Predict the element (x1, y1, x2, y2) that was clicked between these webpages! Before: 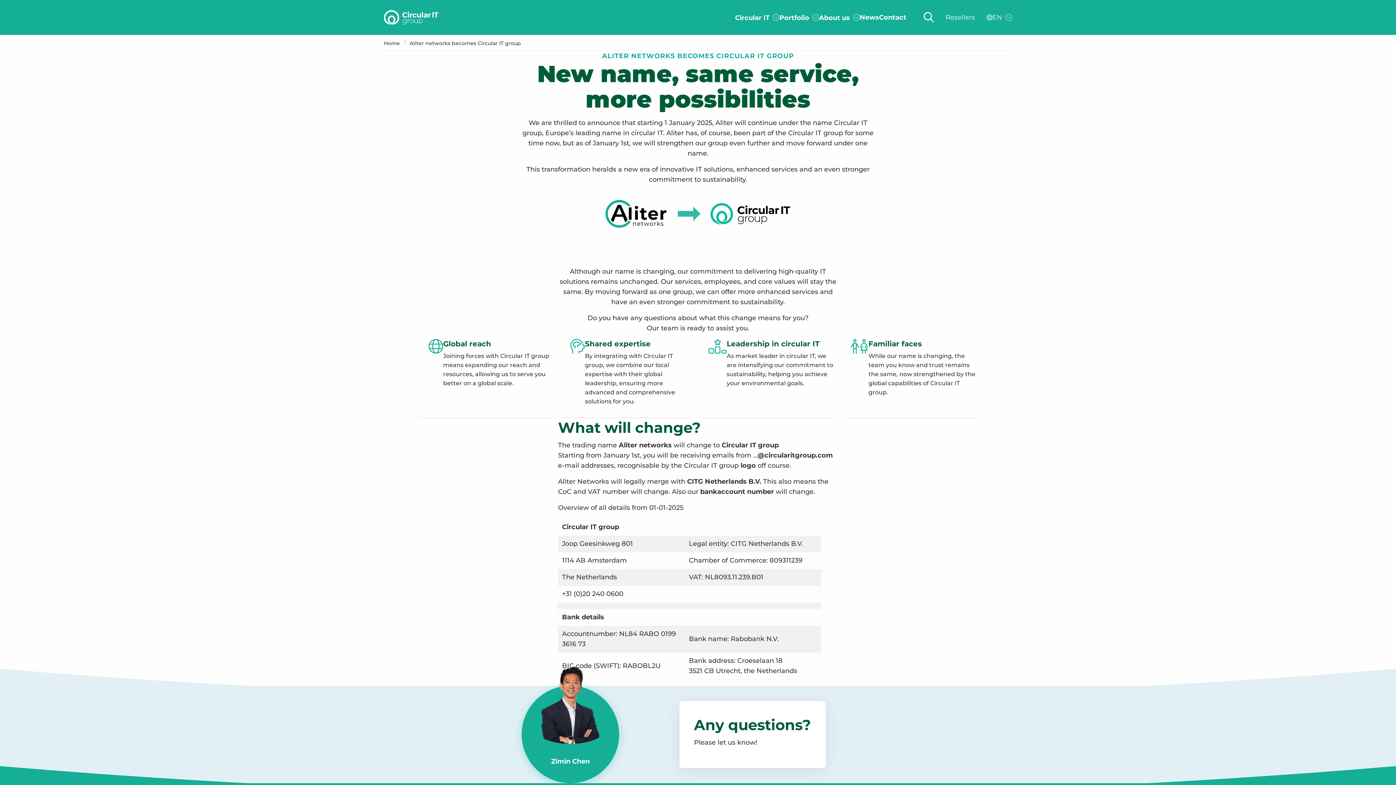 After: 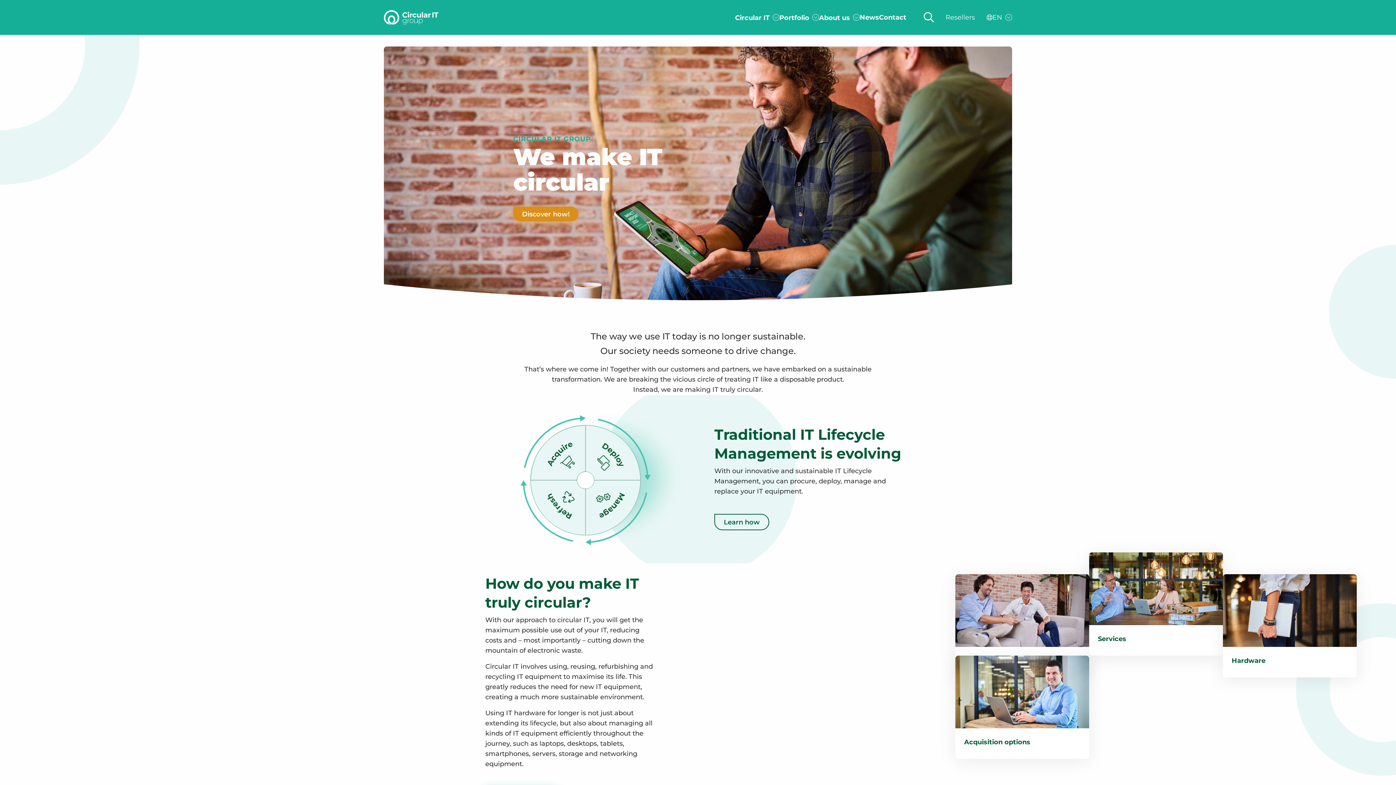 Action: bbox: (384, 8, 438, 26) label: Circular IT group – EN